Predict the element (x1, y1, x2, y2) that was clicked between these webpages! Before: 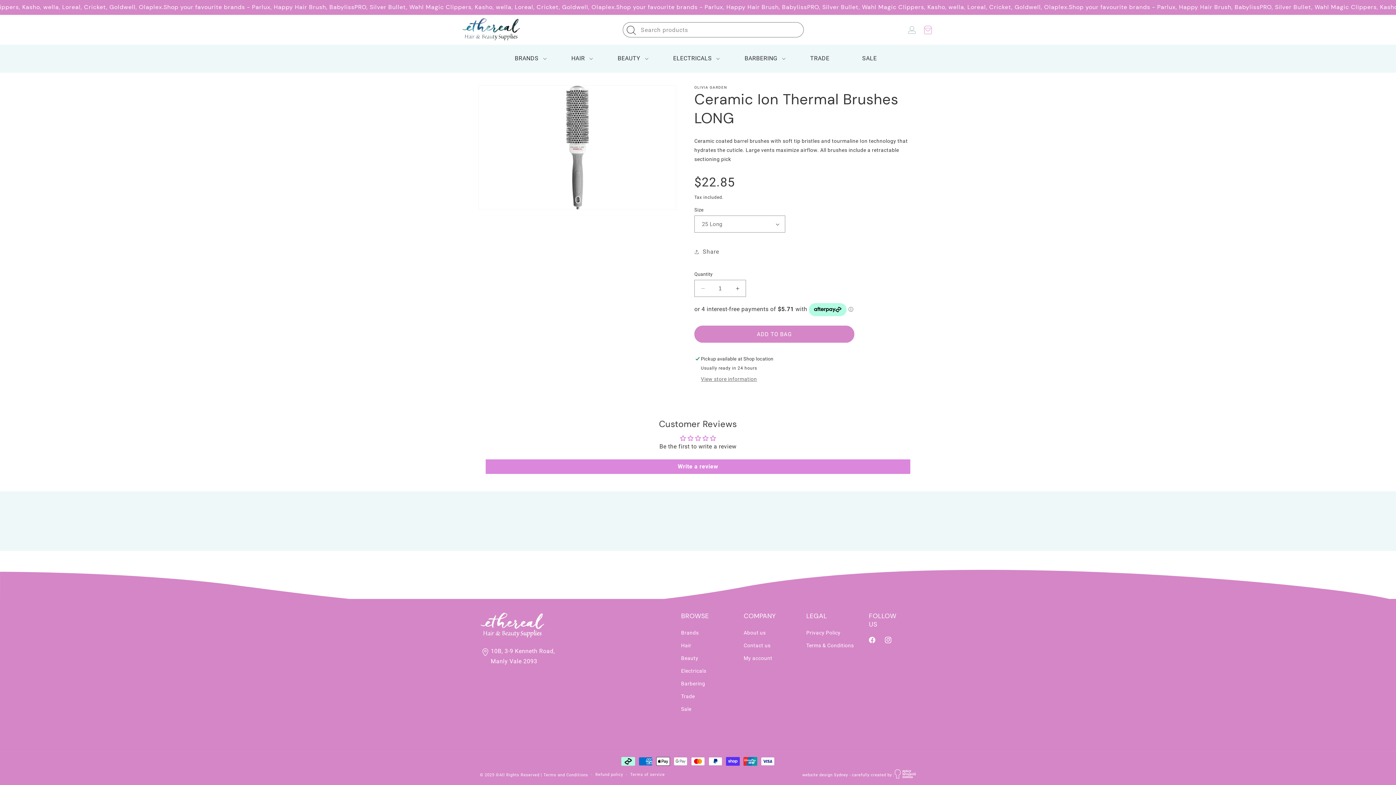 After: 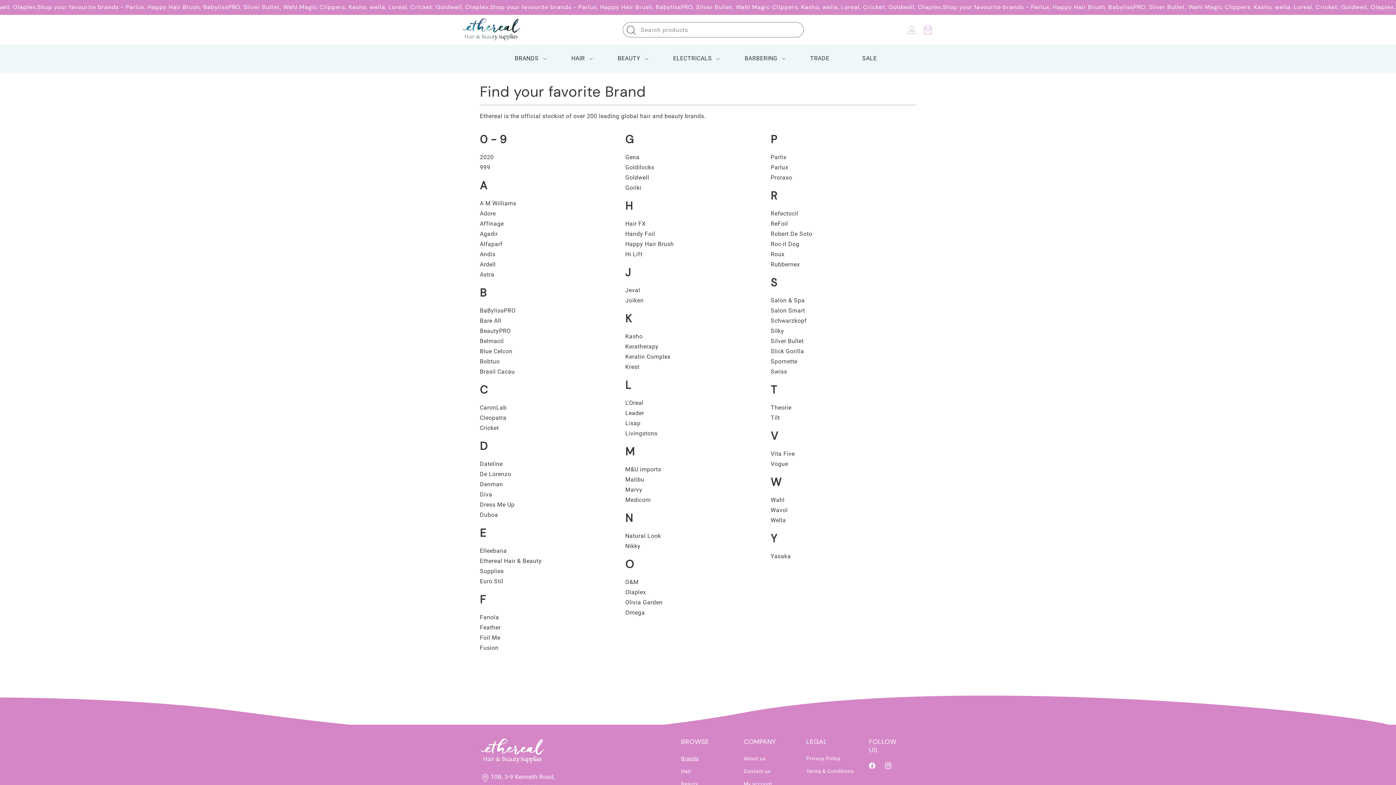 Action: label: Brands bbox: (681, 628, 698, 639)